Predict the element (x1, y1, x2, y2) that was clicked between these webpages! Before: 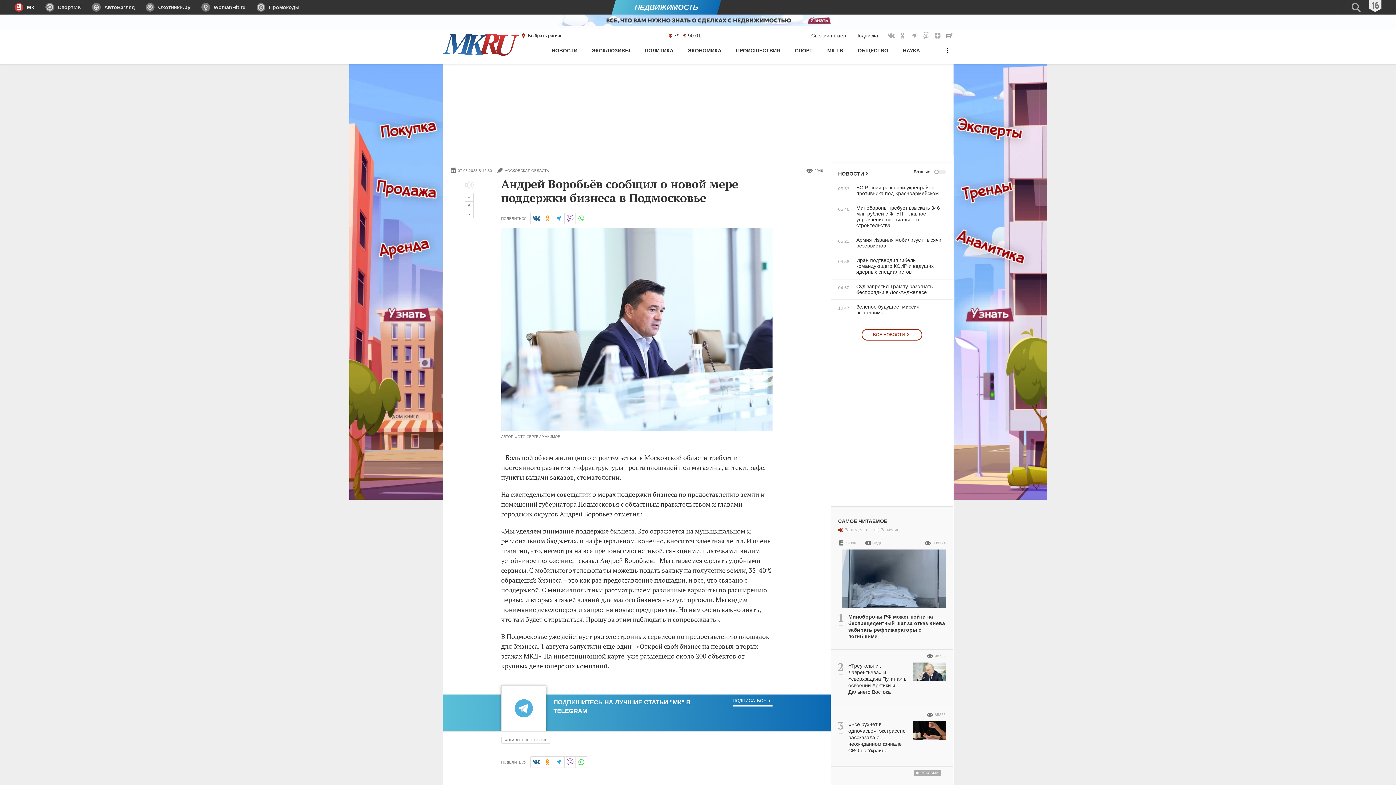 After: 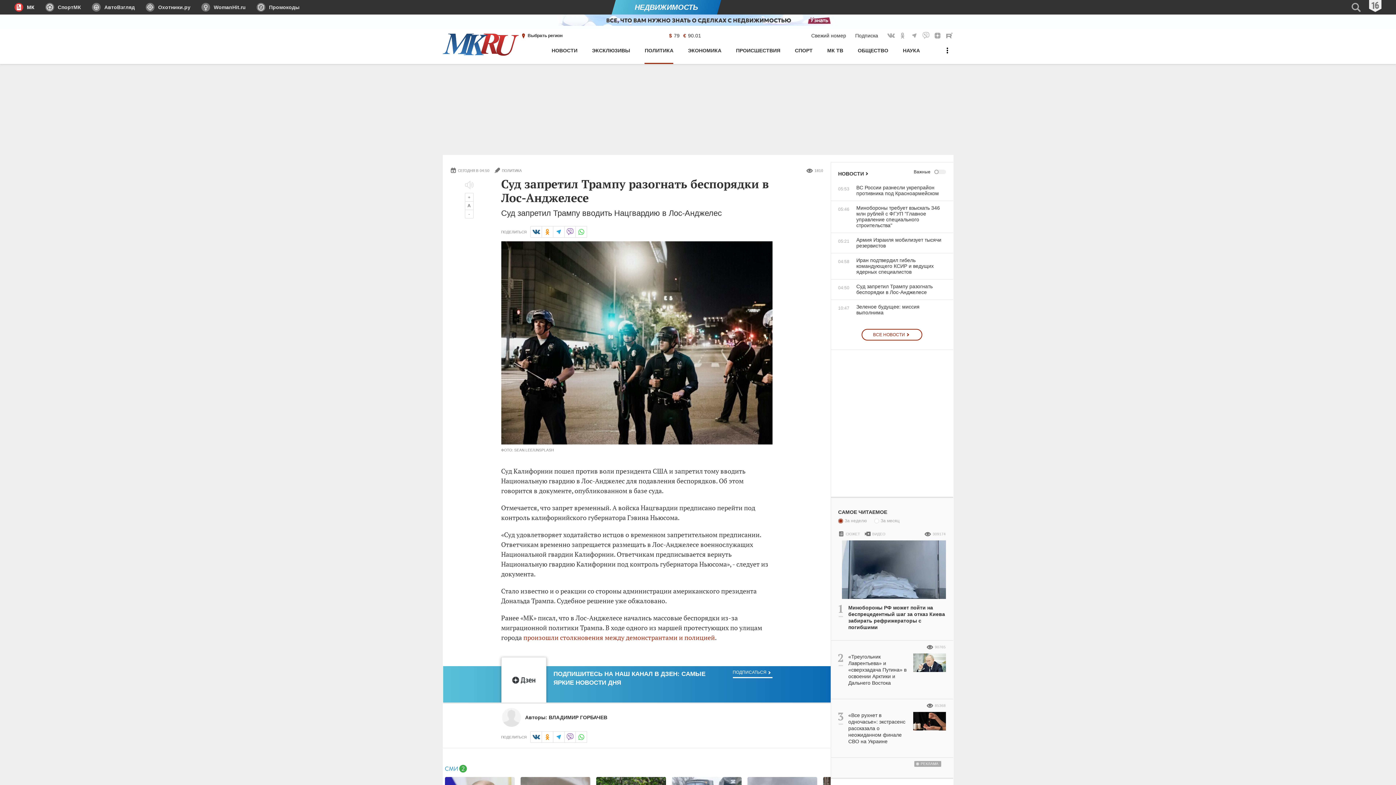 Action: bbox: (831, 283, 946, 295) label: 04:50
Суд запретил Трампу разогнать беспорядки в Лос-Анджелесе